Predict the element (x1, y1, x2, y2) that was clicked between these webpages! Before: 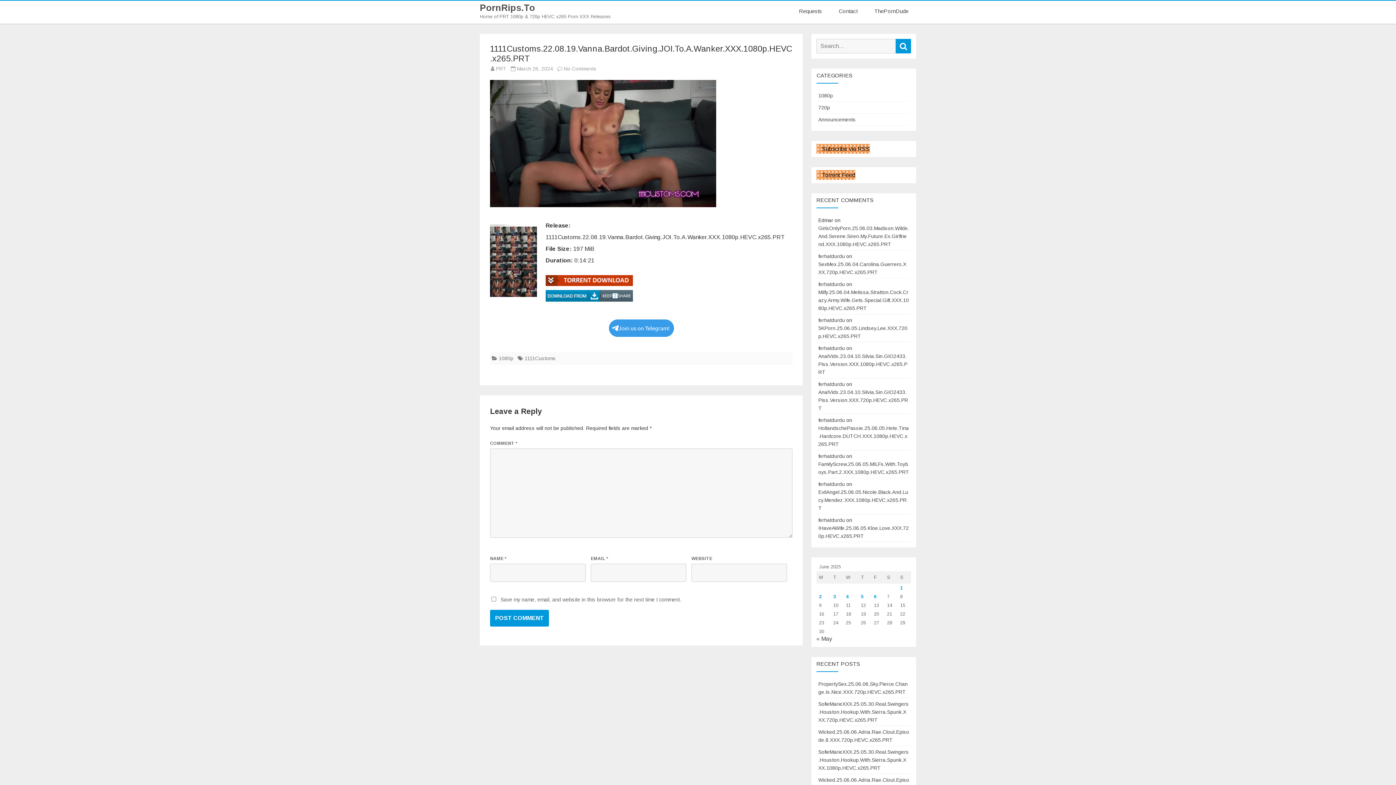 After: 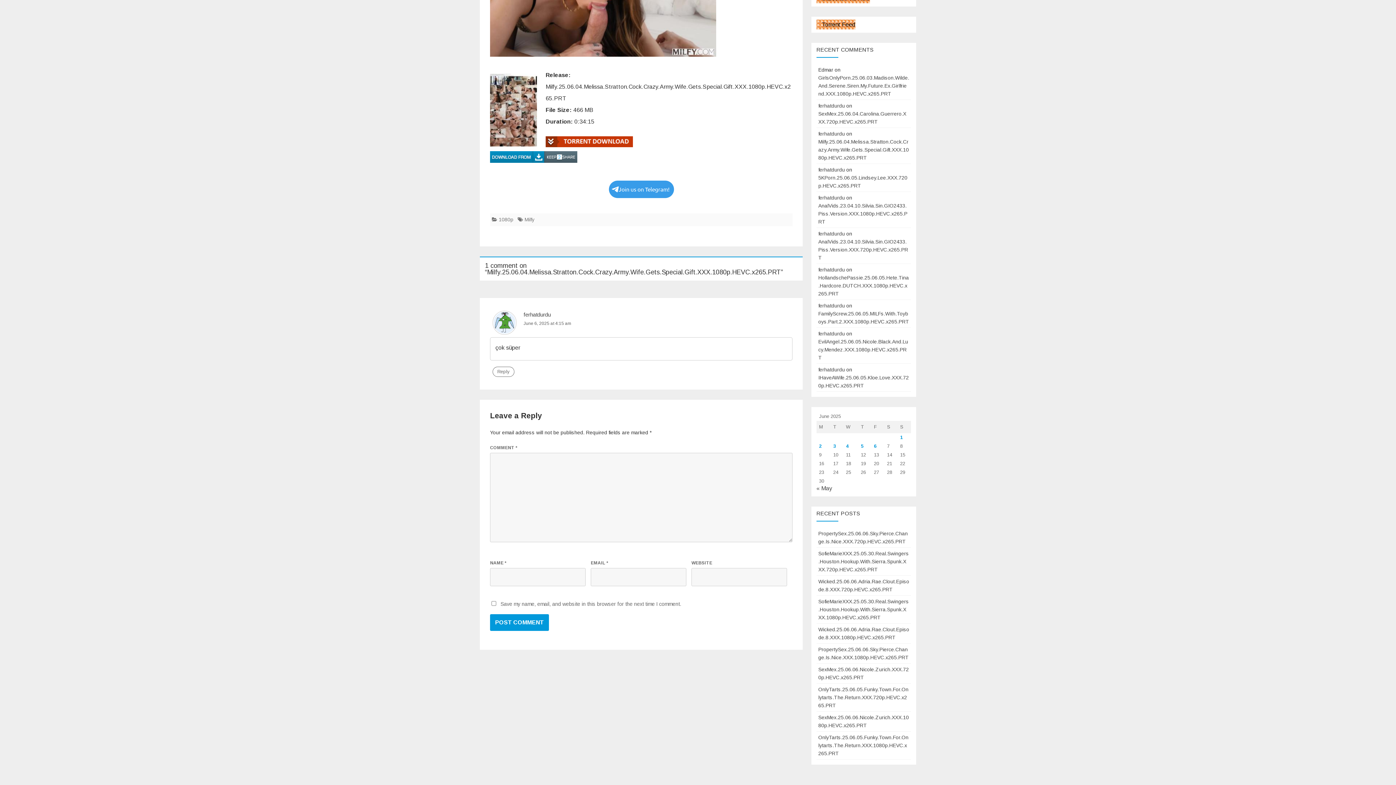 Action: label: Milfy.25.06.04.Melissa.Stratton.Cock.Crazy.Army.Wife.Gets.Special.Gift.XXX.1080p.HEVC.x265.PRT bbox: (818, 289, 909, 311)